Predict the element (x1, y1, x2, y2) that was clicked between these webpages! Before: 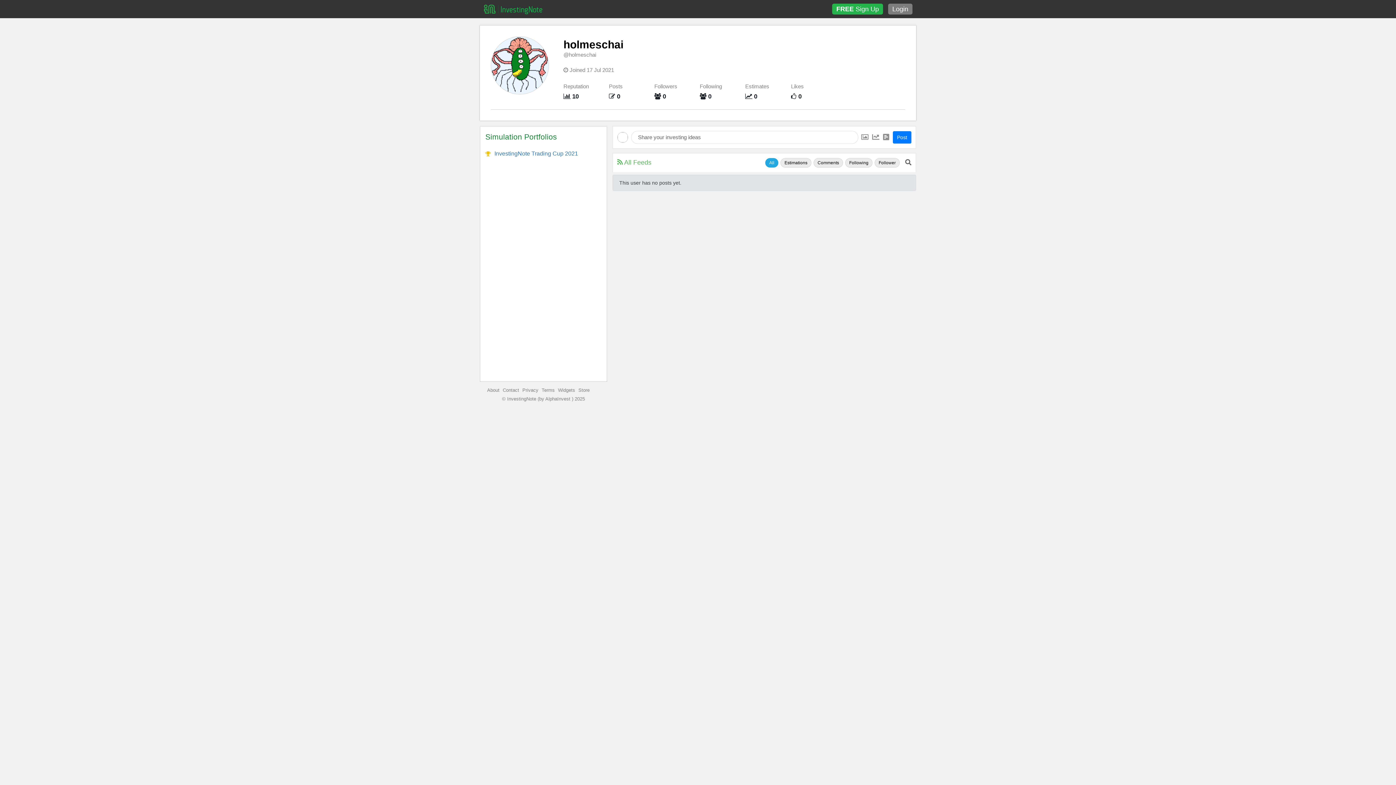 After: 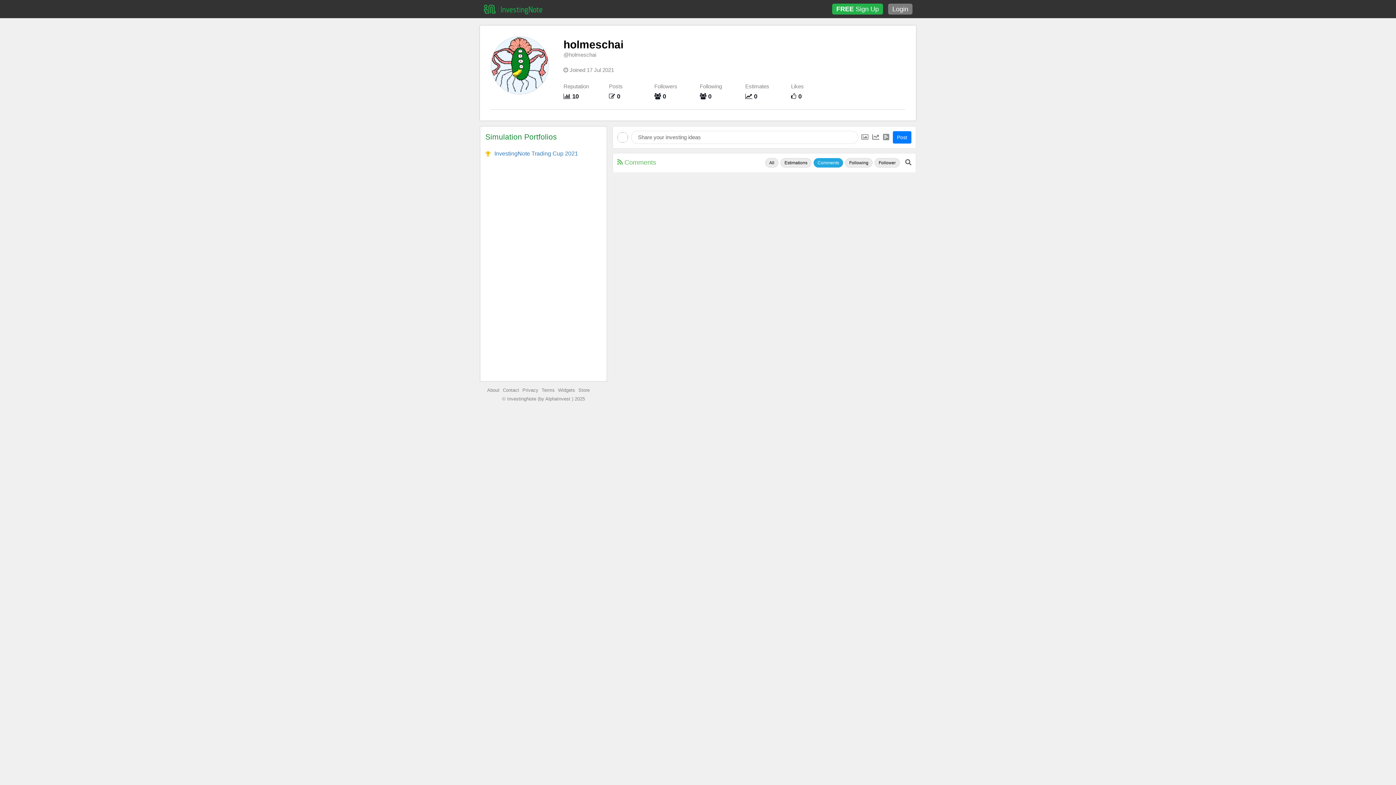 Action: bbox: (813, 158, 843, 167) label: Comments